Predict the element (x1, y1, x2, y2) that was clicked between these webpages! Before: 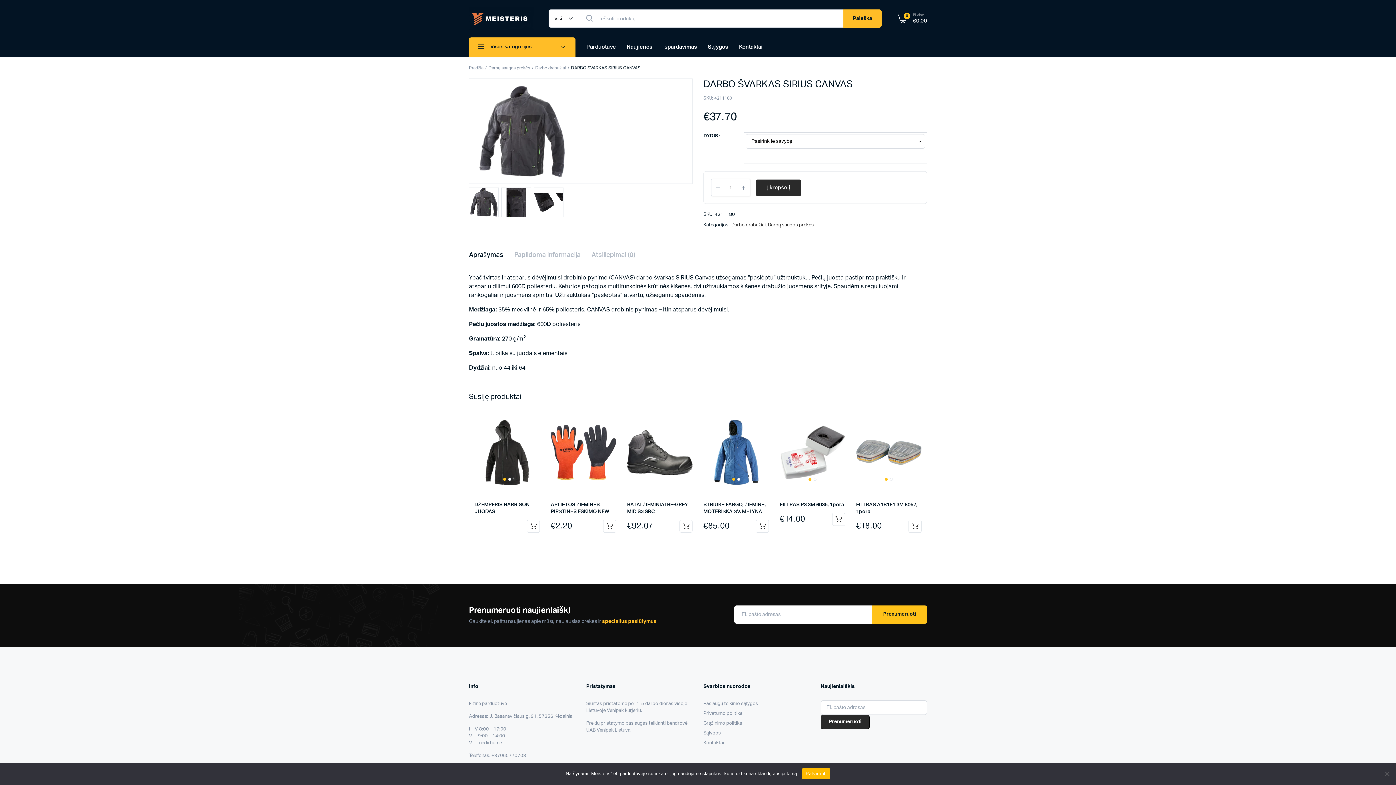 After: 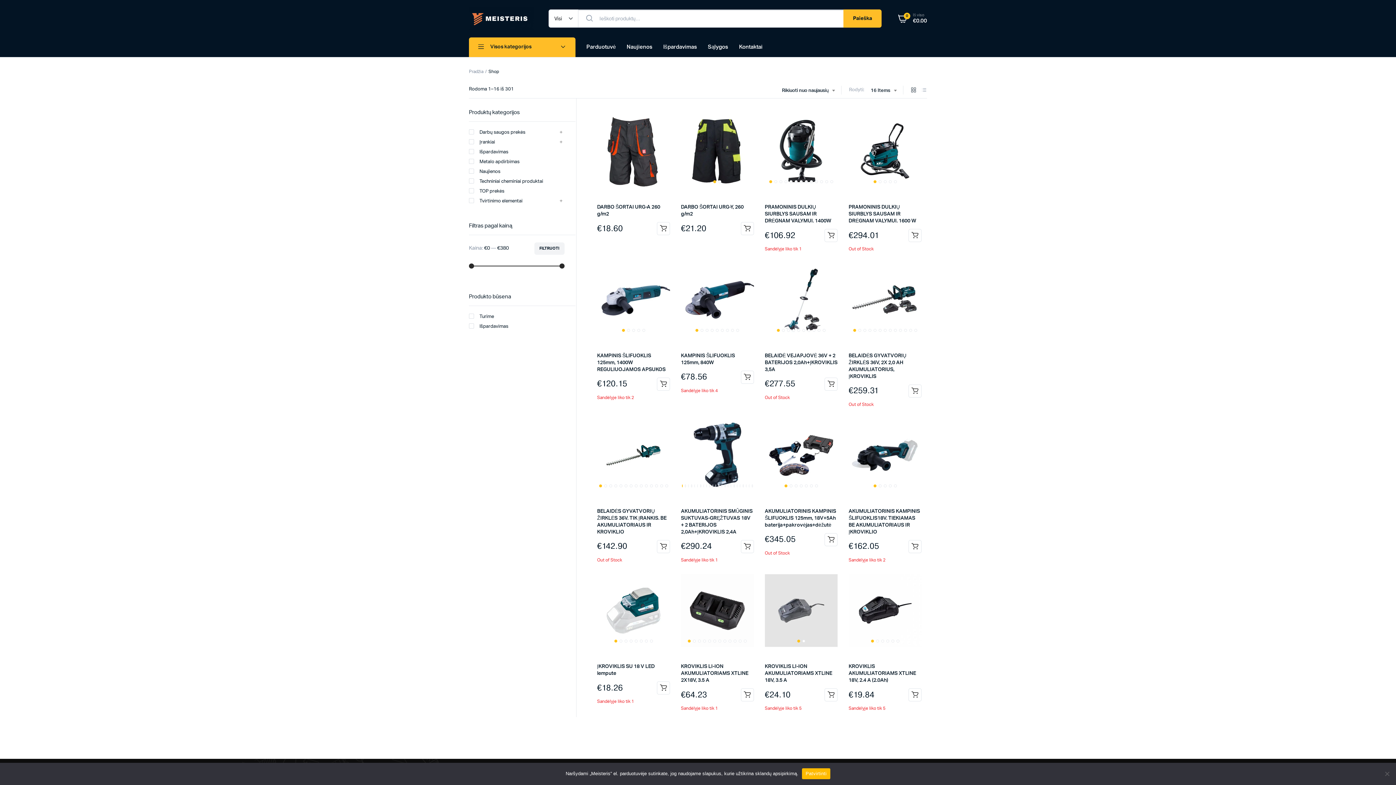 Action: label: Parduotuvė bbox: (582, 37, 619, 56)